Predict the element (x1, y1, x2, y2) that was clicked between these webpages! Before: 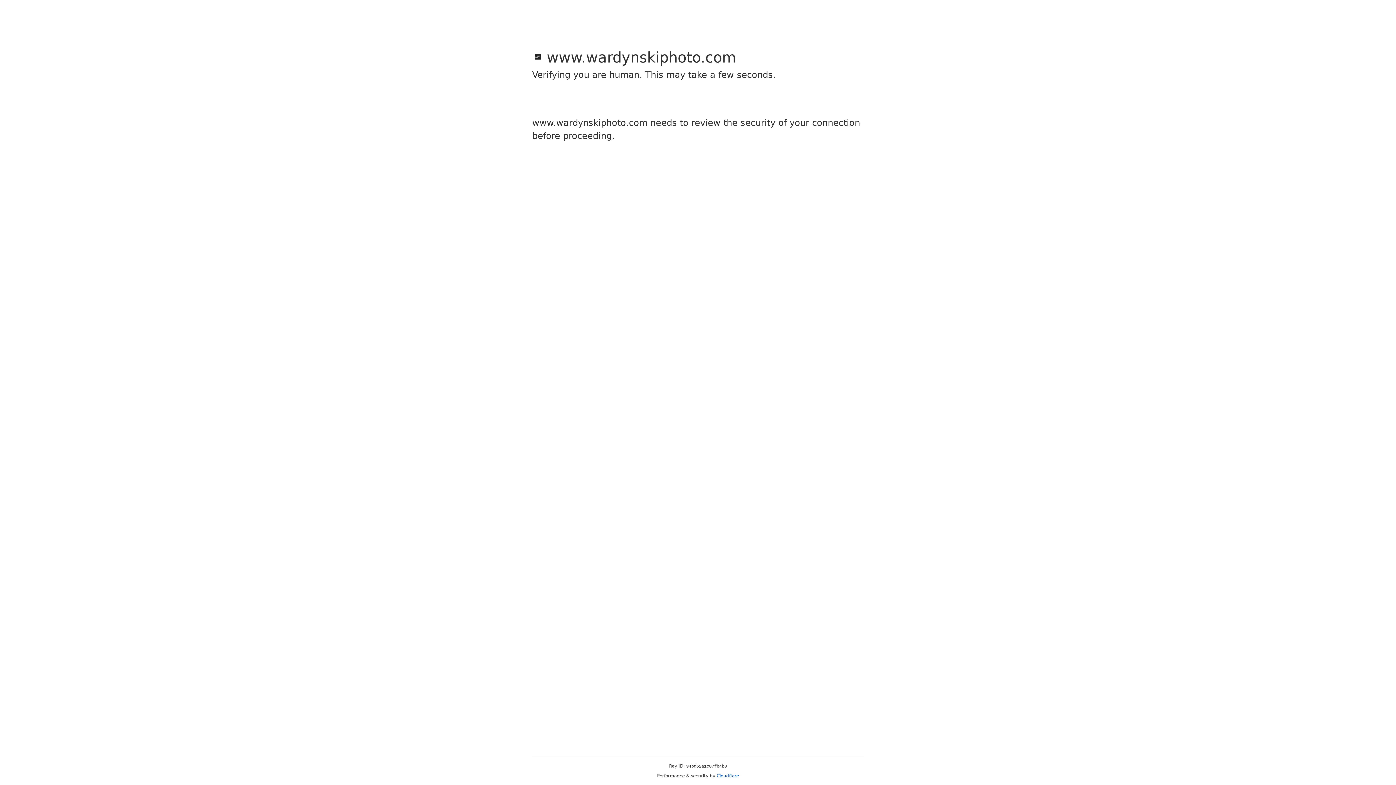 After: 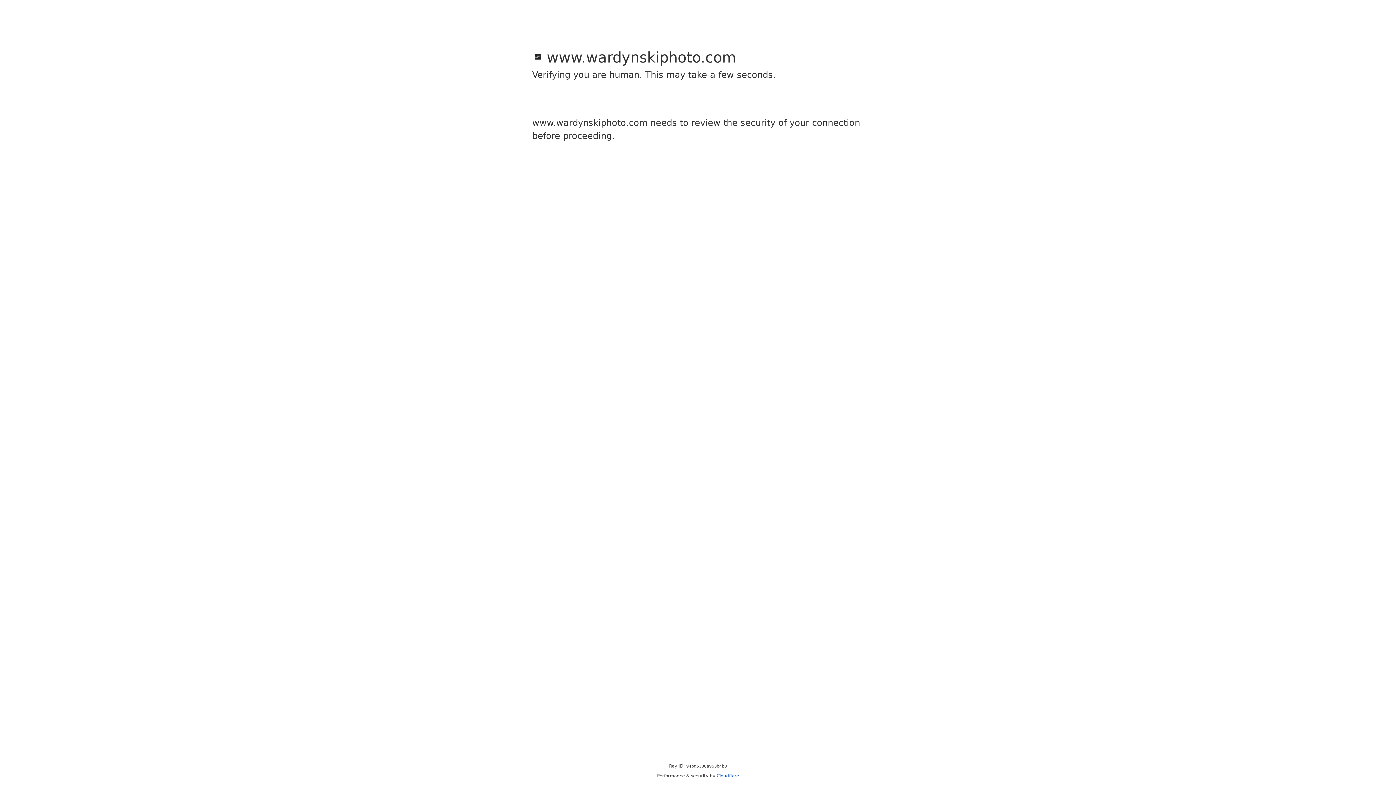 Action: label: Cloudflare bbox: (716, 773, 739, 778)